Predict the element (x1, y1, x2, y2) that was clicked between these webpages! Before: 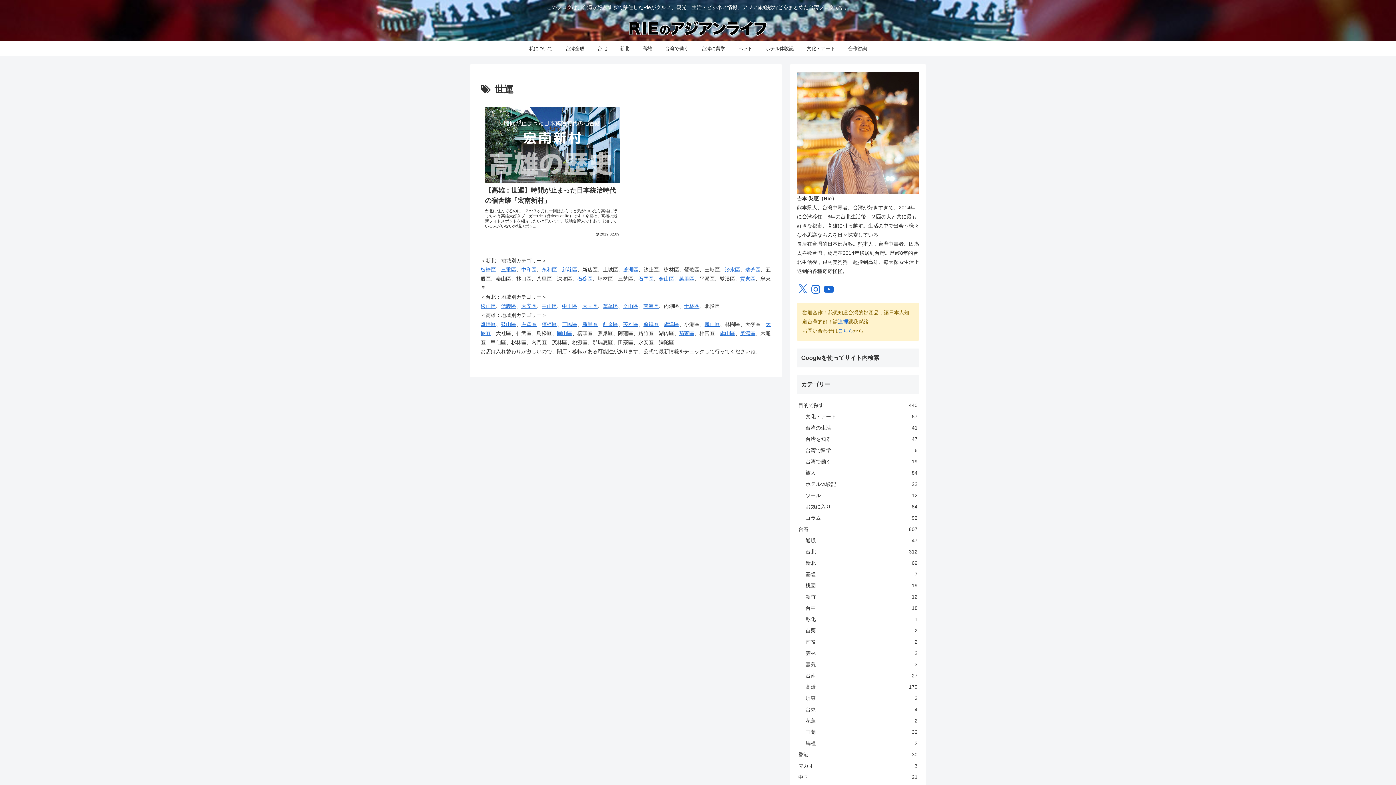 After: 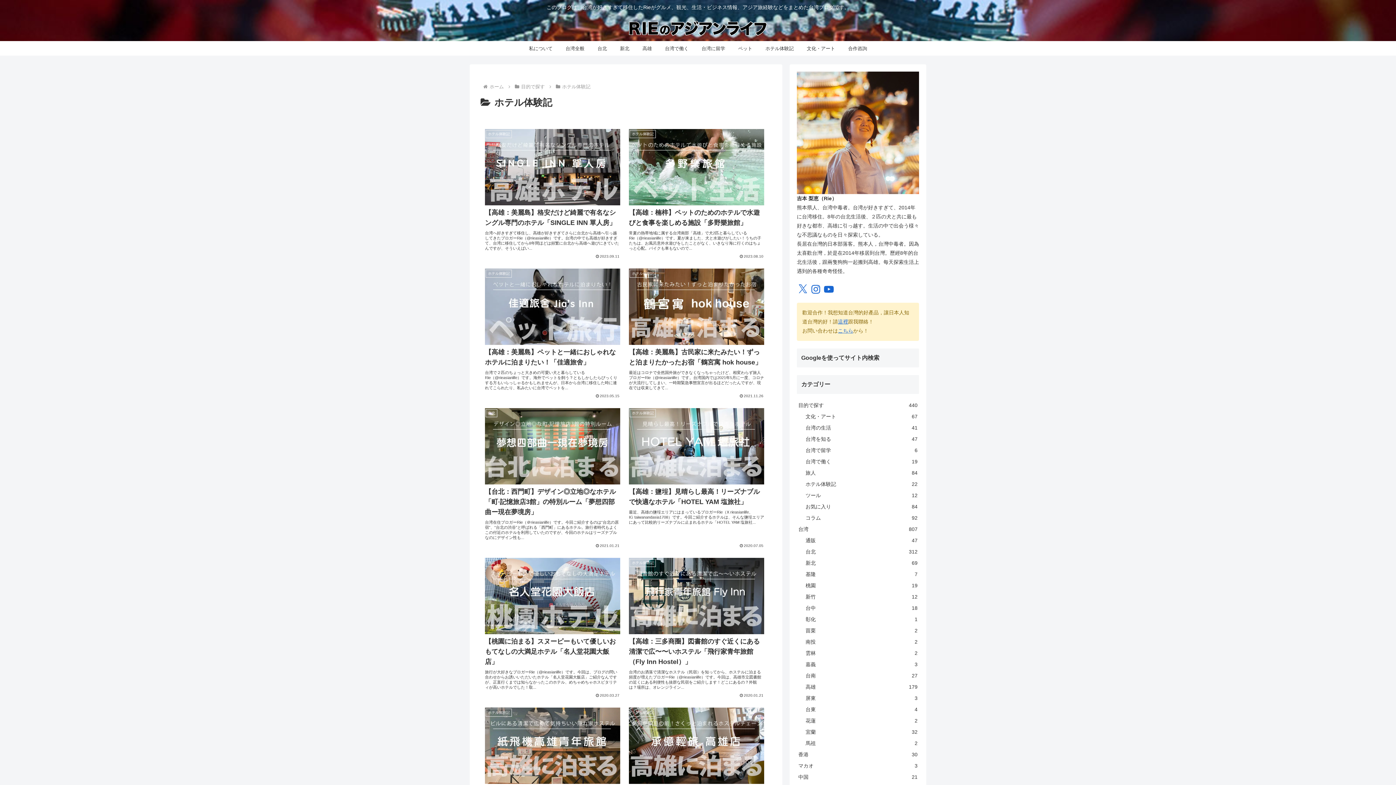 Action: label: ホテル体験記 bbox: (759, 41, 800, 55)